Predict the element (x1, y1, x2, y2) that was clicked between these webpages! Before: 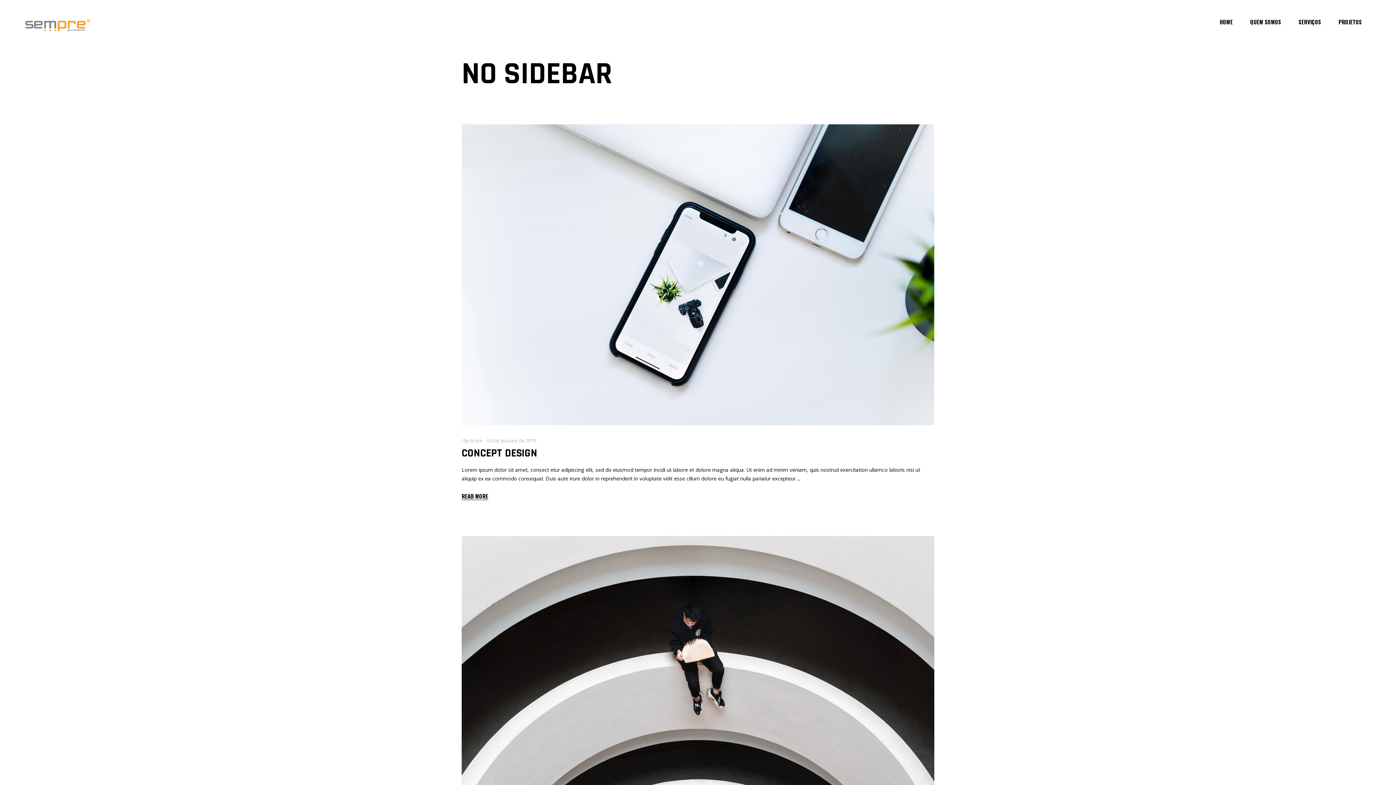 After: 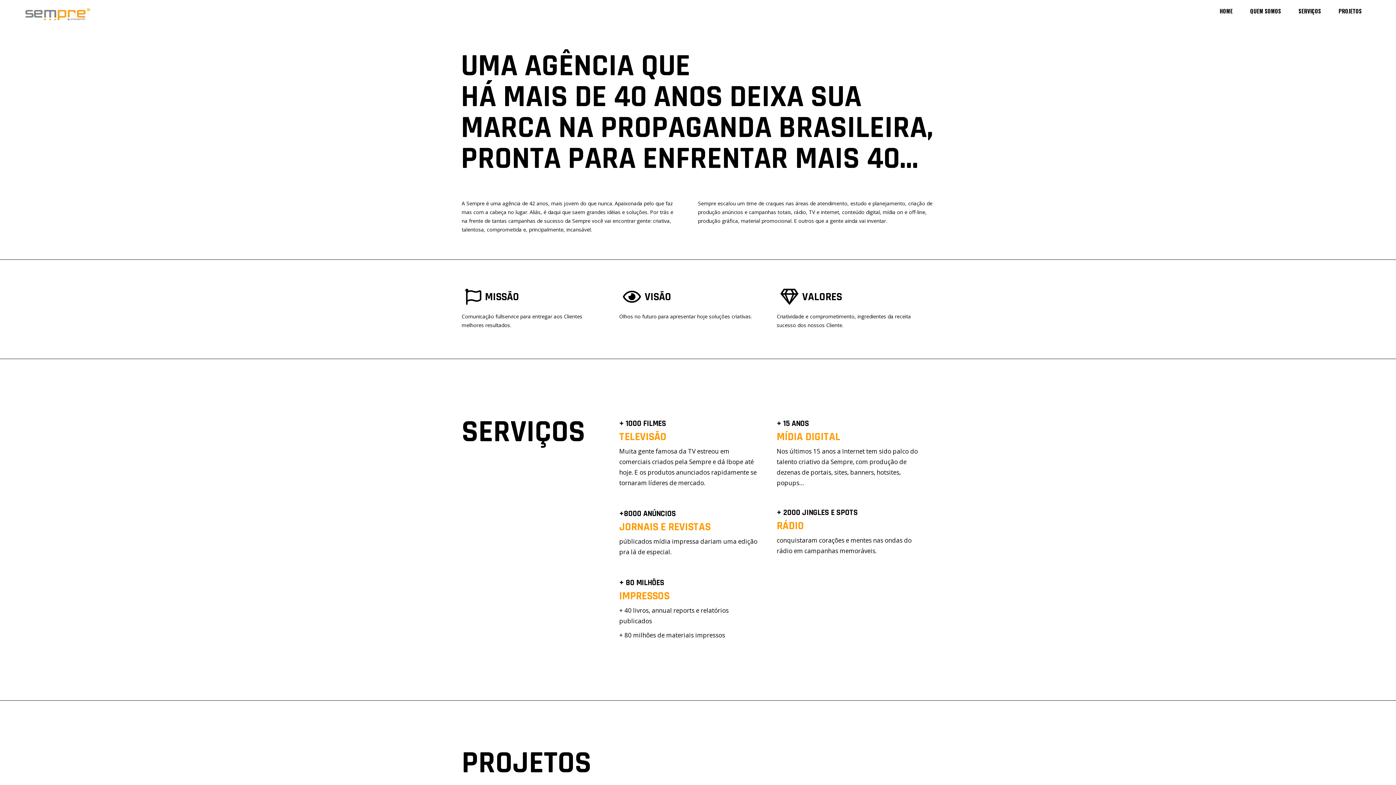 Action: bbox: (1241, 17, 1290, 26) label: QUEM SOMOS